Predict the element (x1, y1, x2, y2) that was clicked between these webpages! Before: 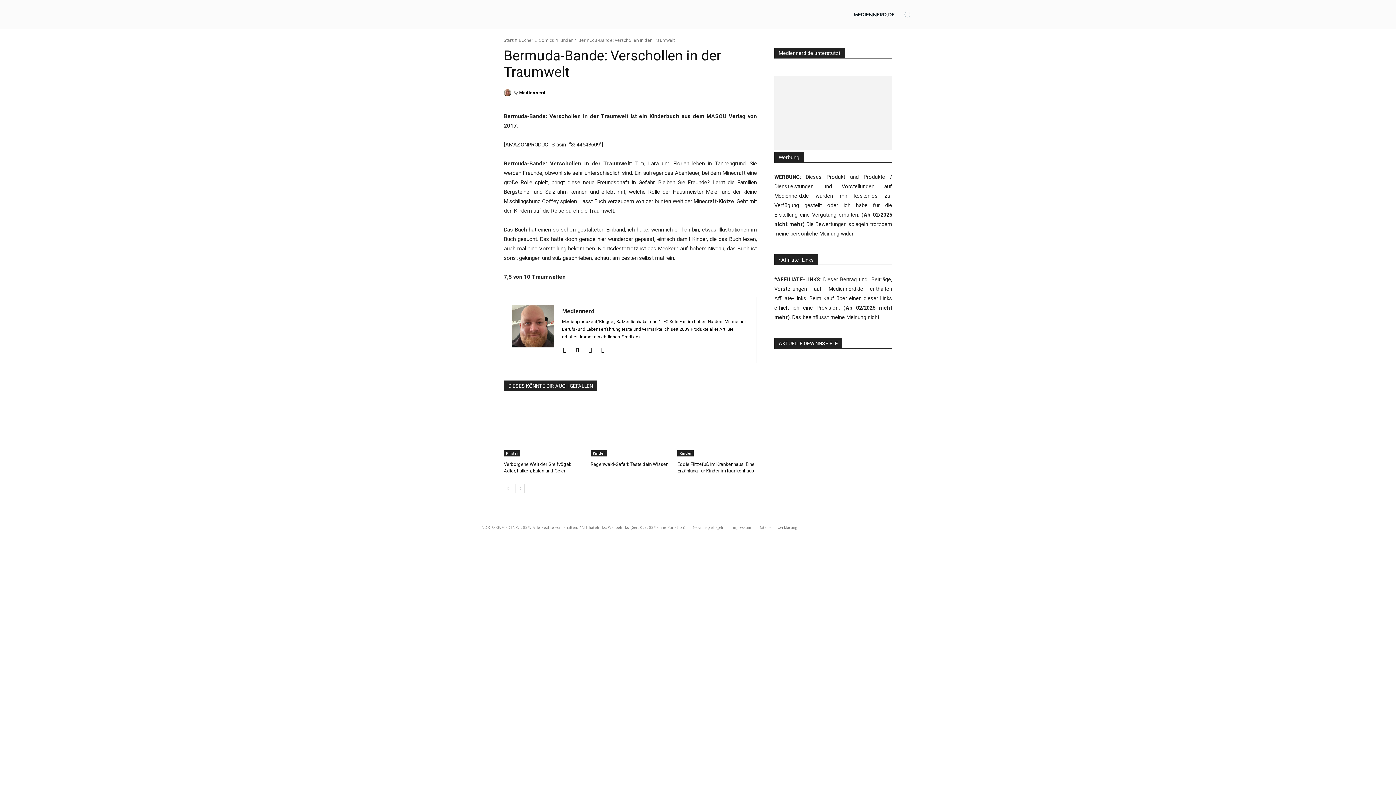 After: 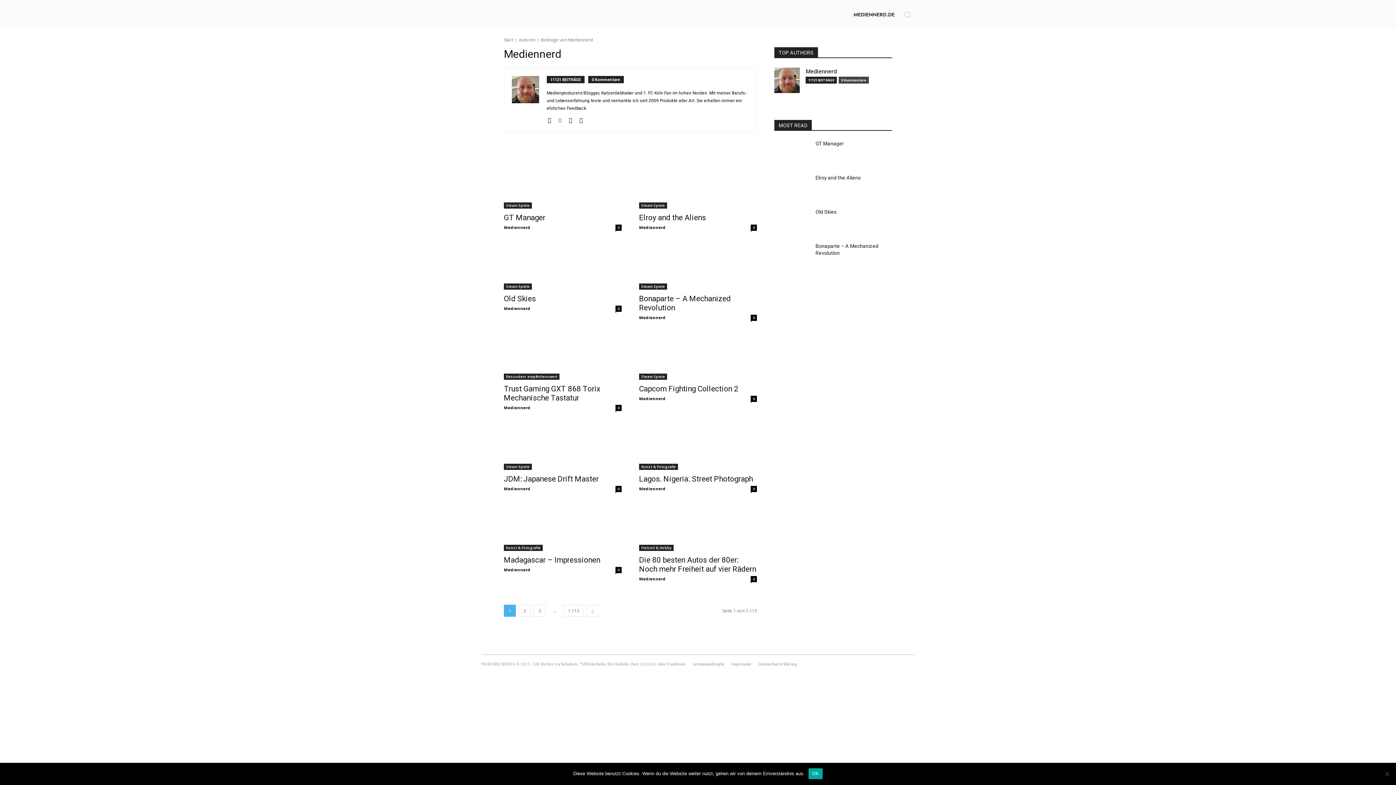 Action: label: Mediennerd bbox: (519, 87, 545, 98)